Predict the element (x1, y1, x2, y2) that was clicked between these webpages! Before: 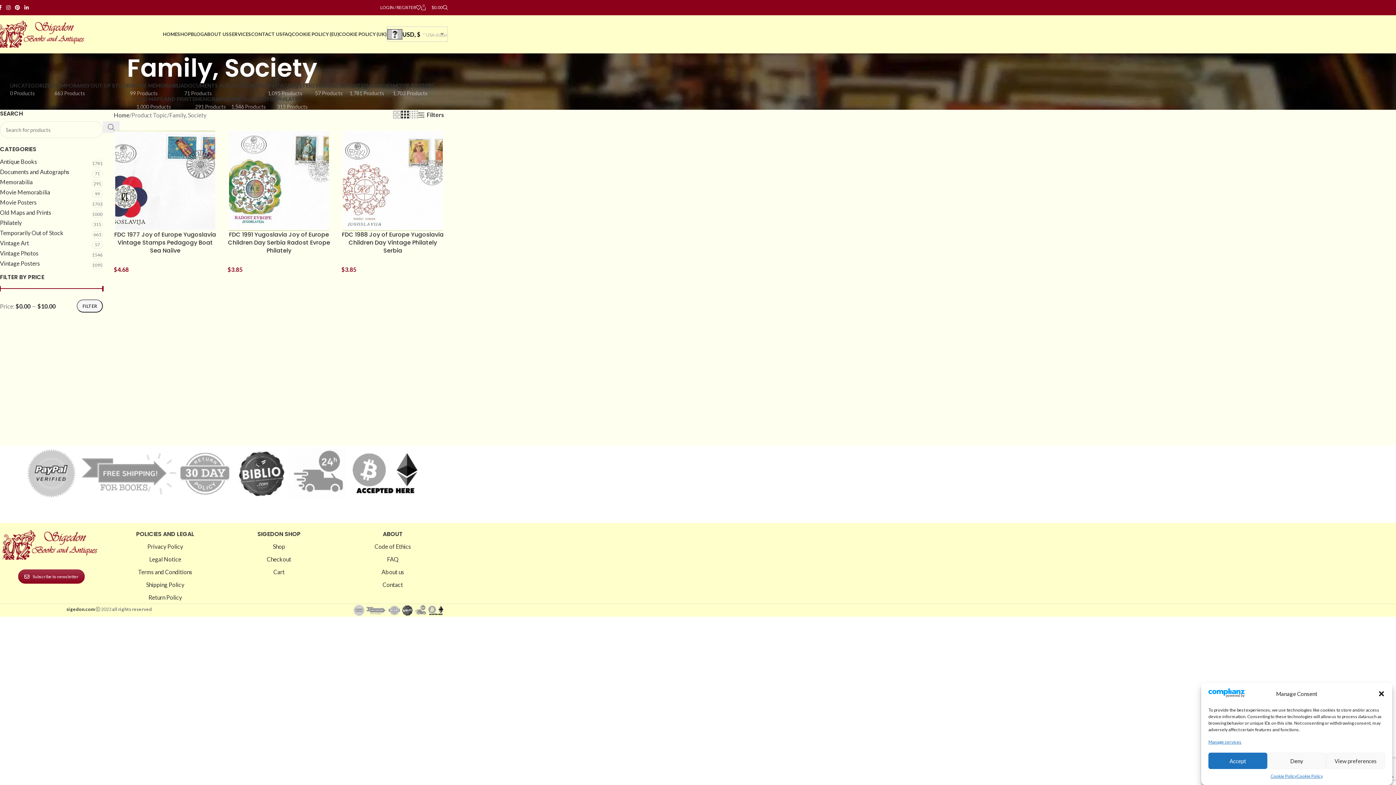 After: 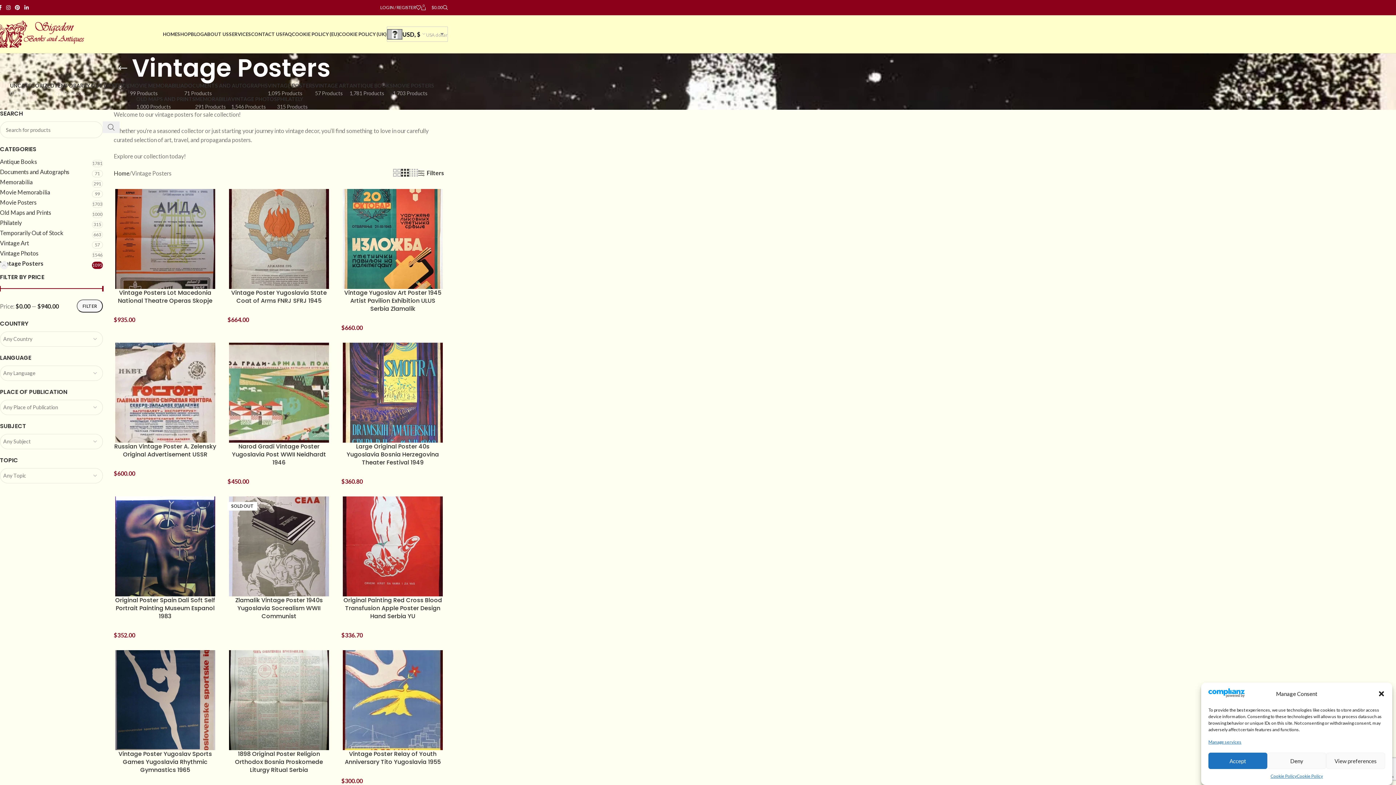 Action: label: VINTAGE POSTERS
1,095 Products bbox: (267, 82, 315, 96)